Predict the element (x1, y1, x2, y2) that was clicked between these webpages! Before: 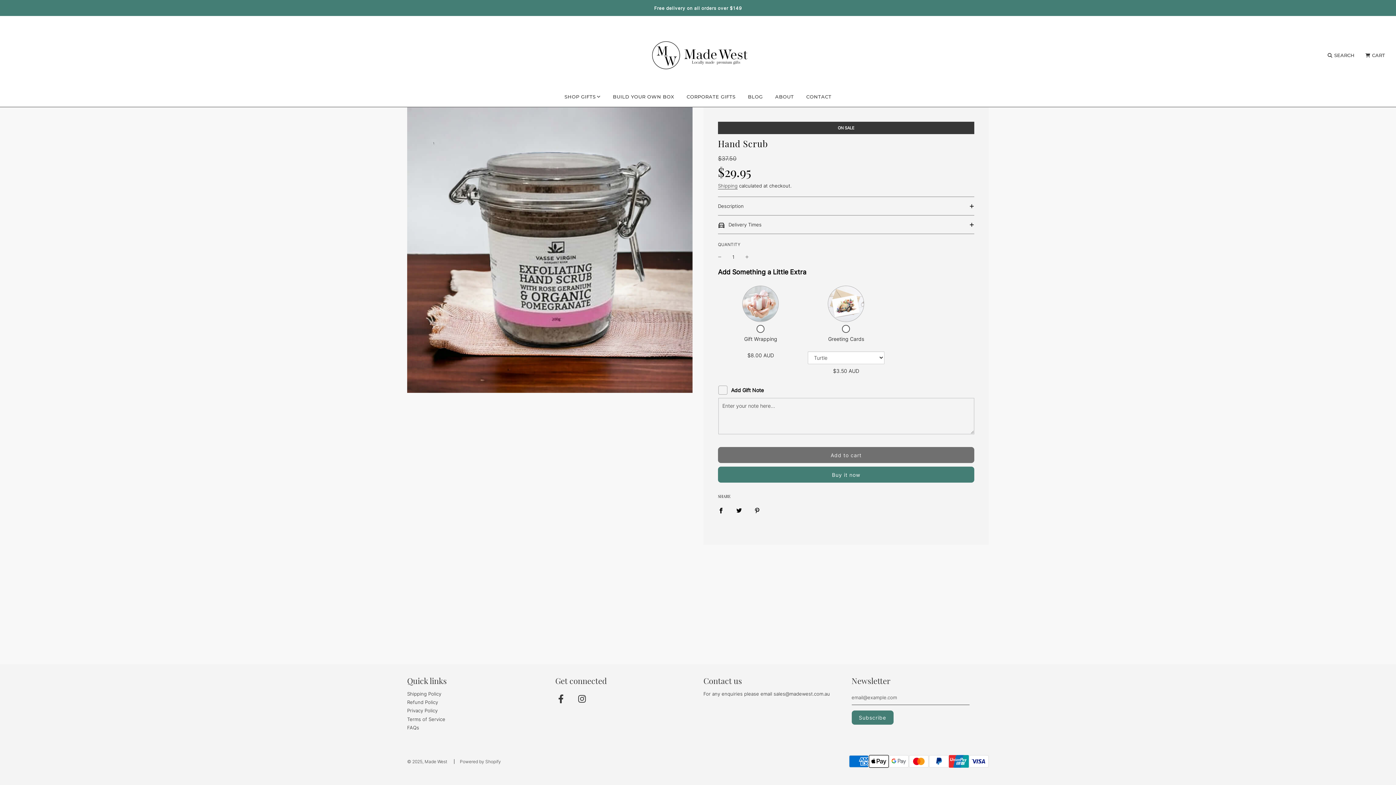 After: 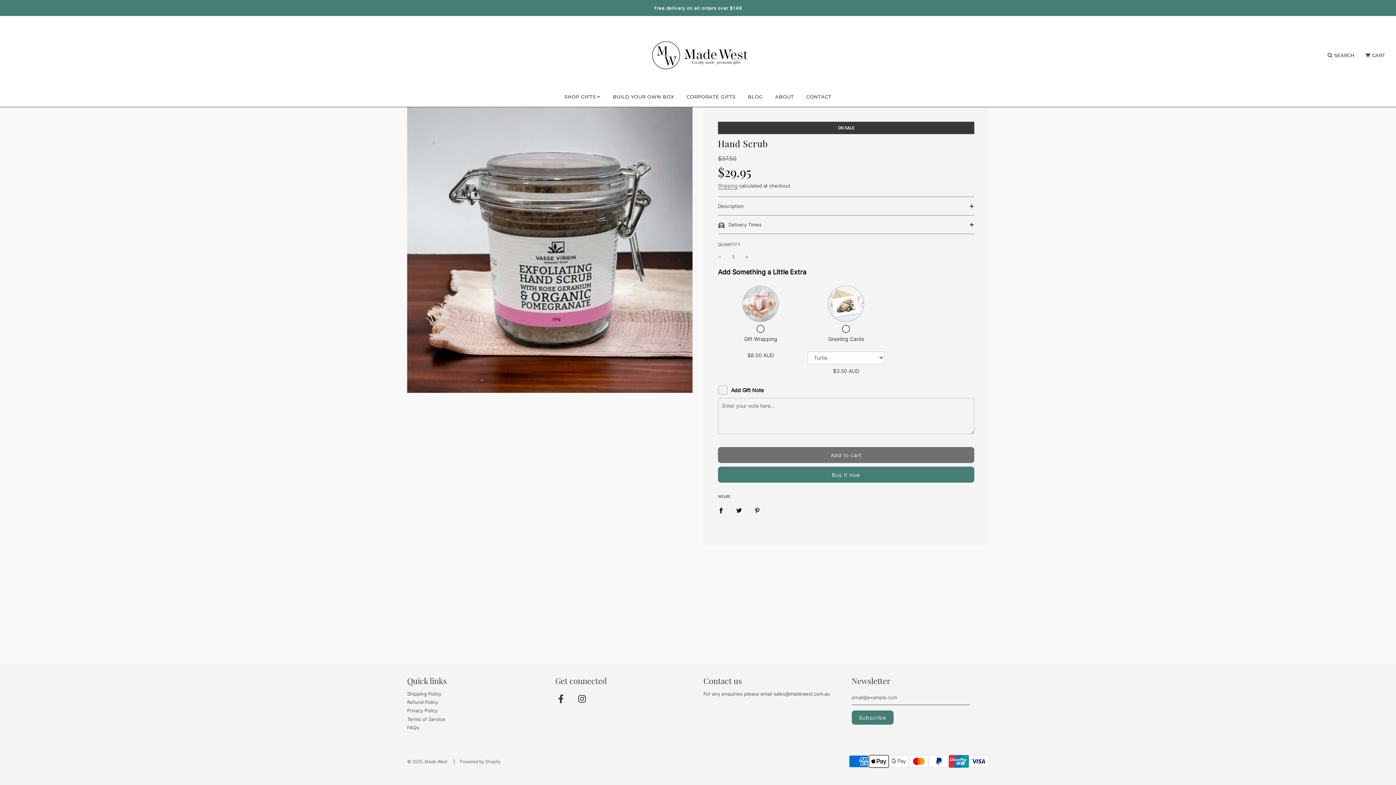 Action: bbox: (572, 690, 591, 707)